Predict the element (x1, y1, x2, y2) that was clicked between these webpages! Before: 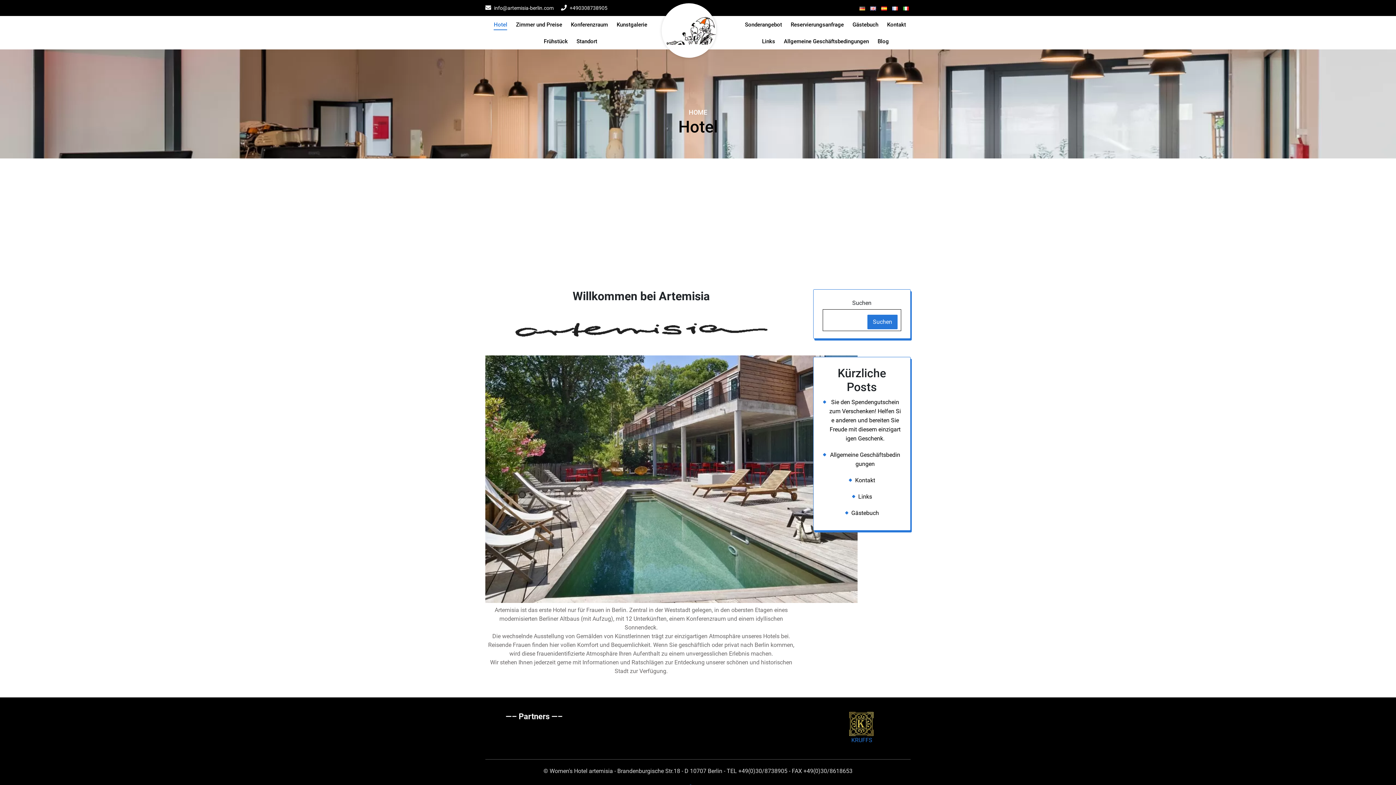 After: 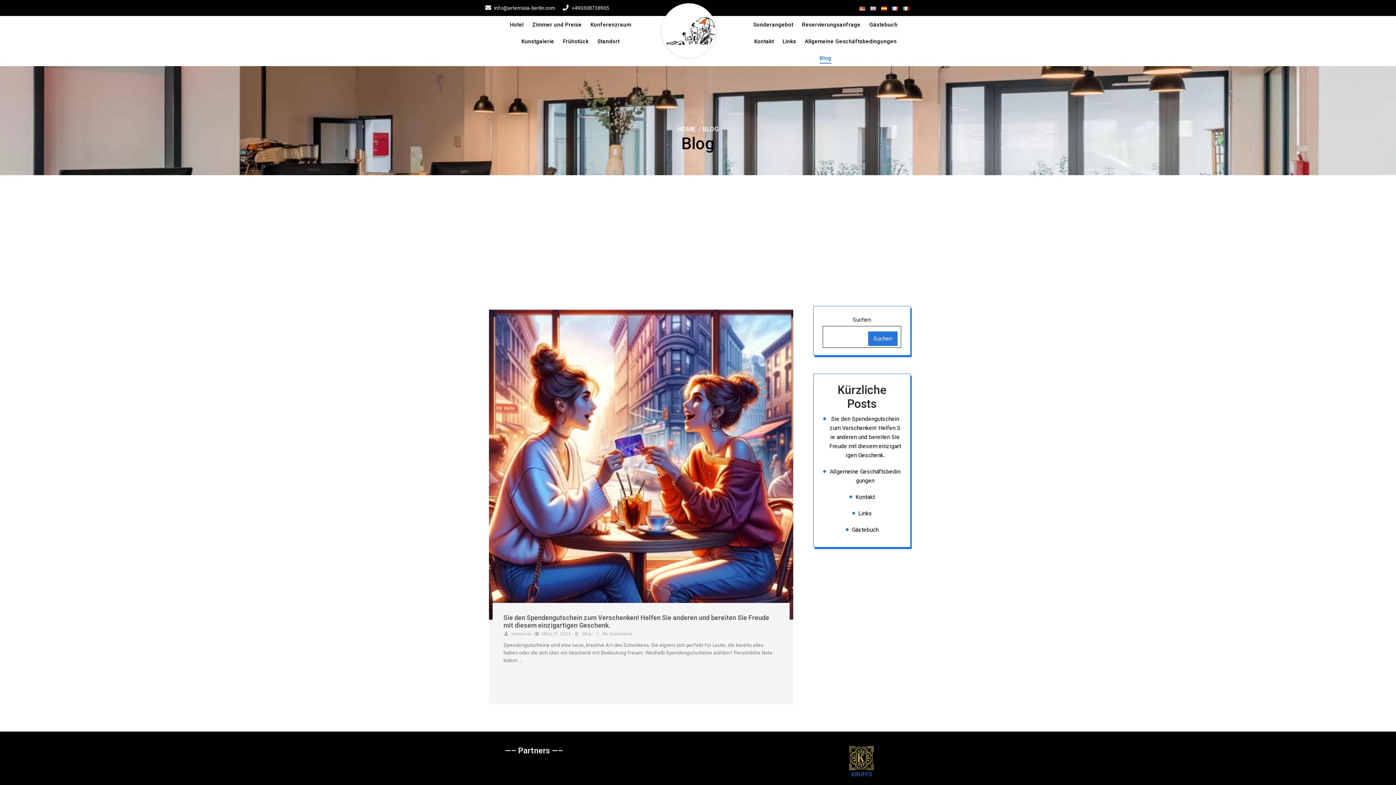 Action: bbox: (877, 32, 889, 49) label: Blog